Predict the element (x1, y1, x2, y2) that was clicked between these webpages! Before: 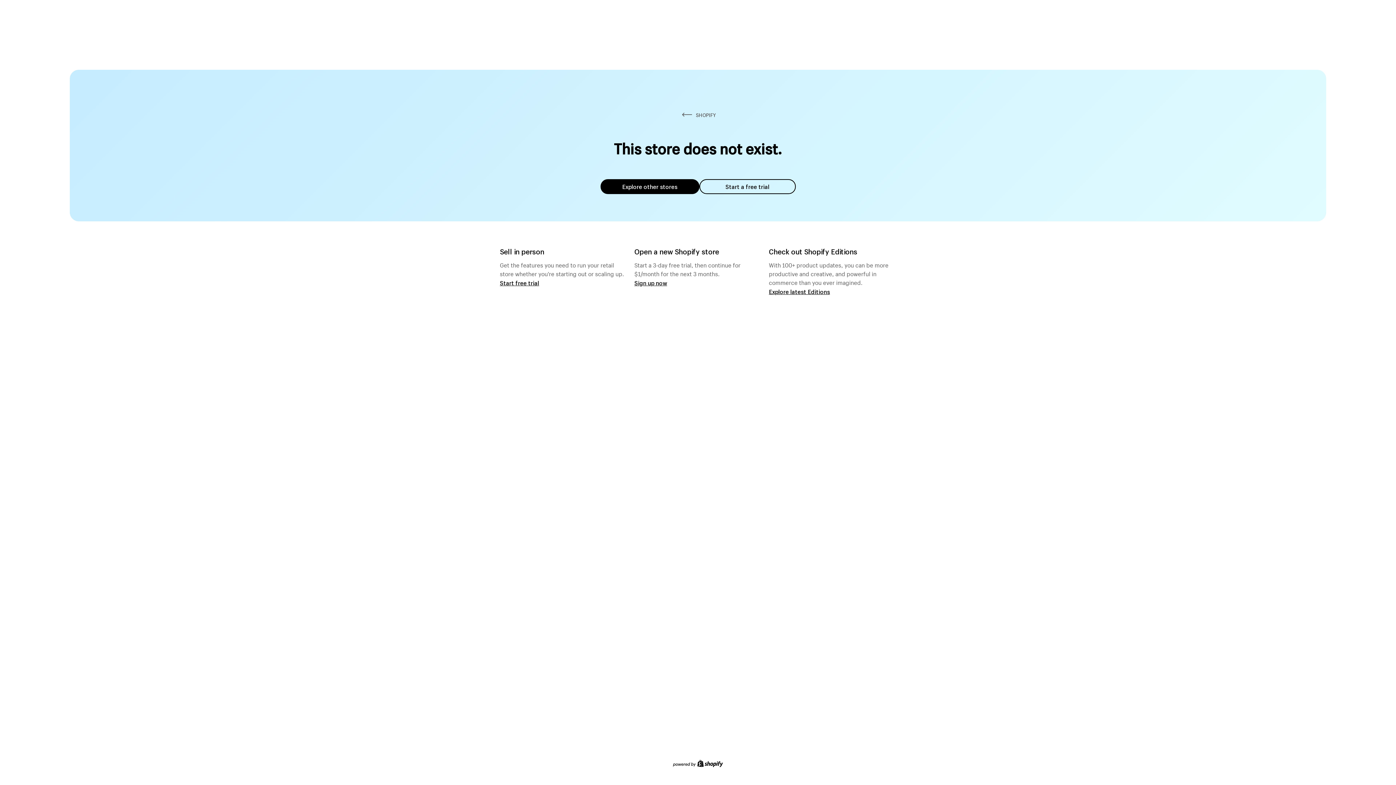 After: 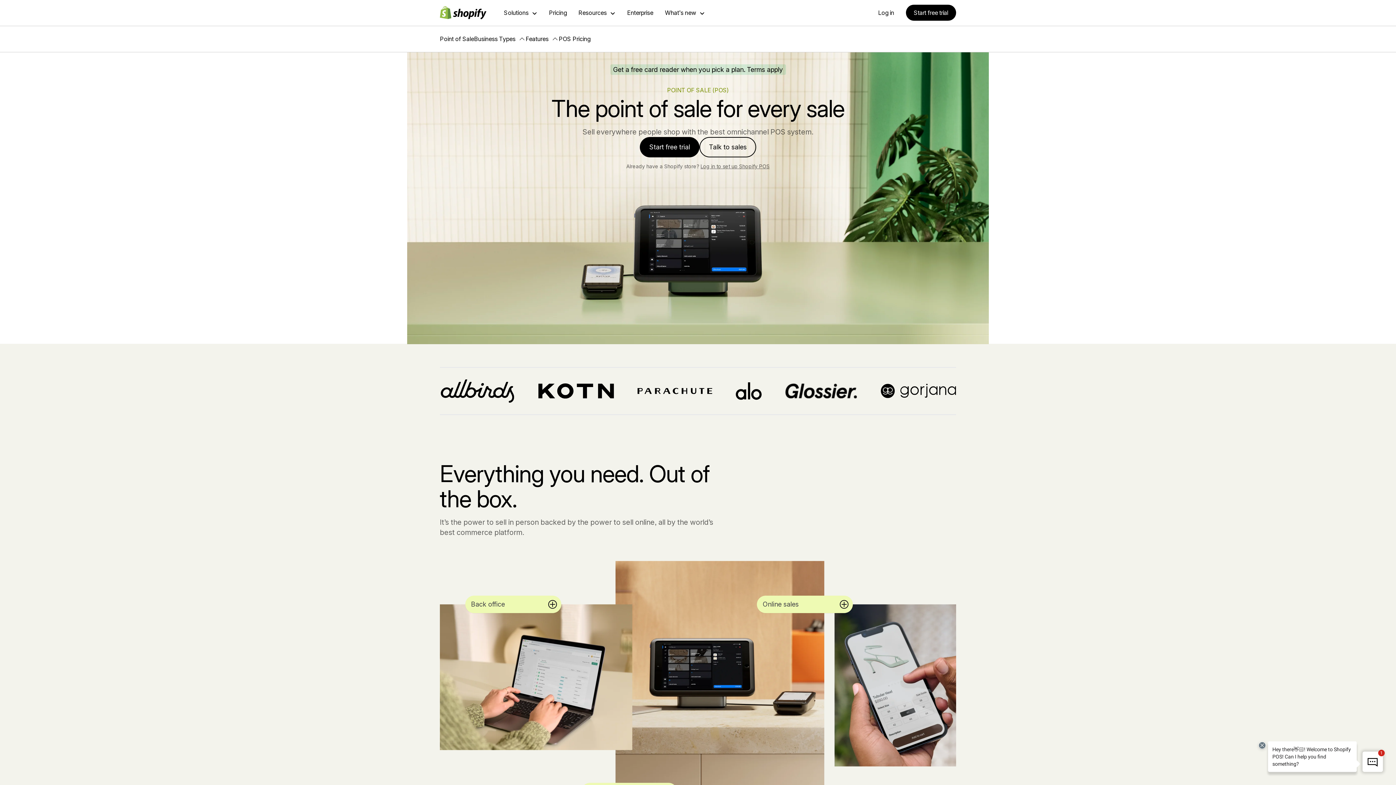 Action: bbox: (500, 279, 539, 286) label: Start free trial